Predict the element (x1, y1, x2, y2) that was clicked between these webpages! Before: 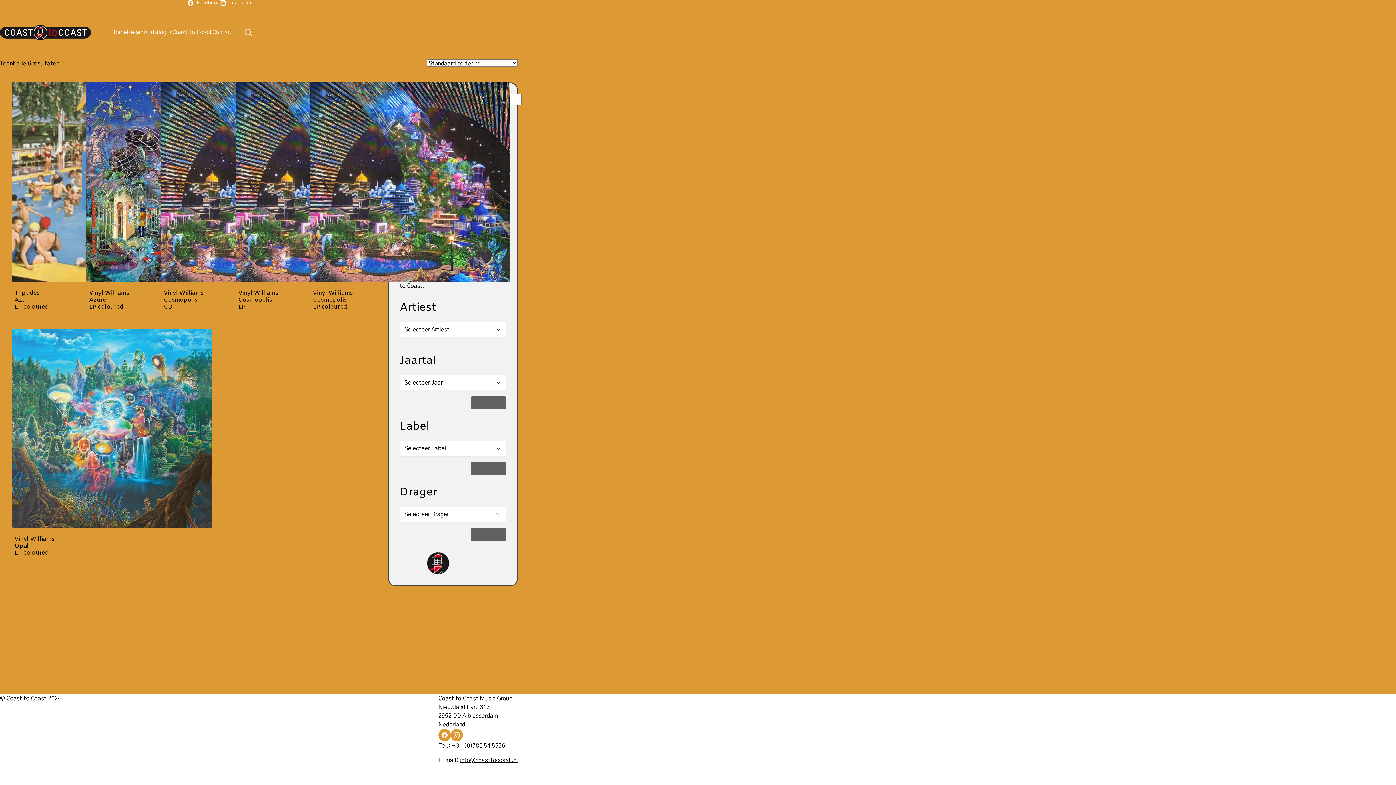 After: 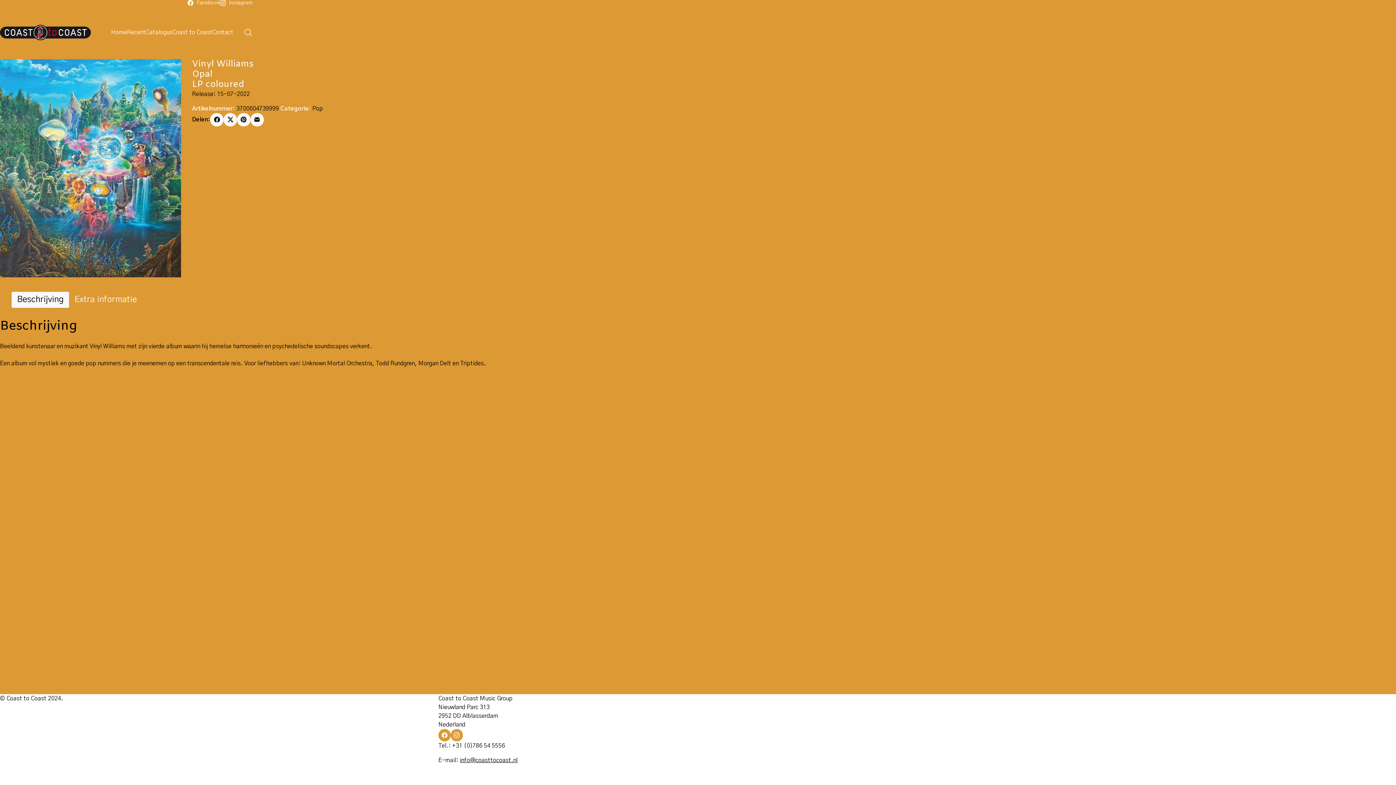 Action: bbox: (11, 328, 78, 528) label: Vinyl Williams <br>Opal <br>LP coloured